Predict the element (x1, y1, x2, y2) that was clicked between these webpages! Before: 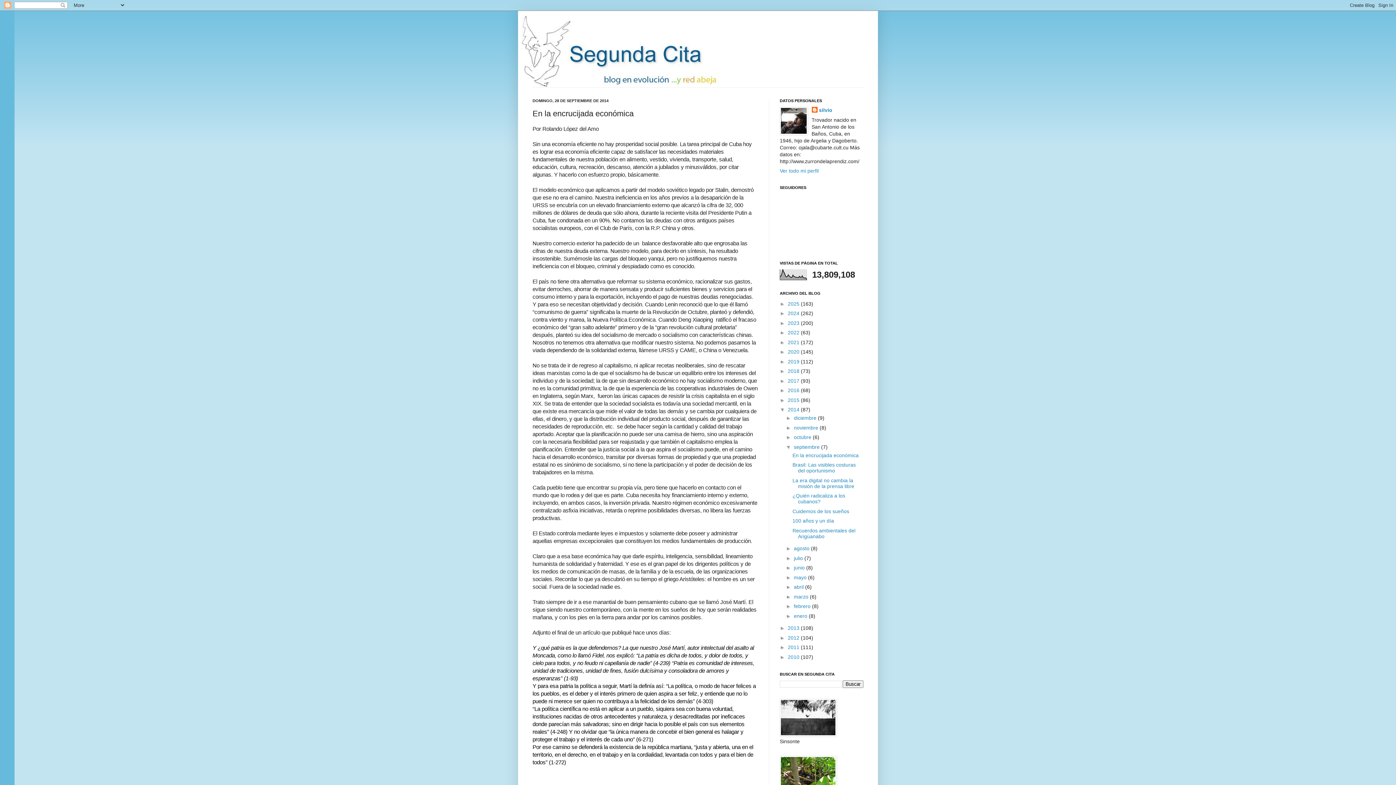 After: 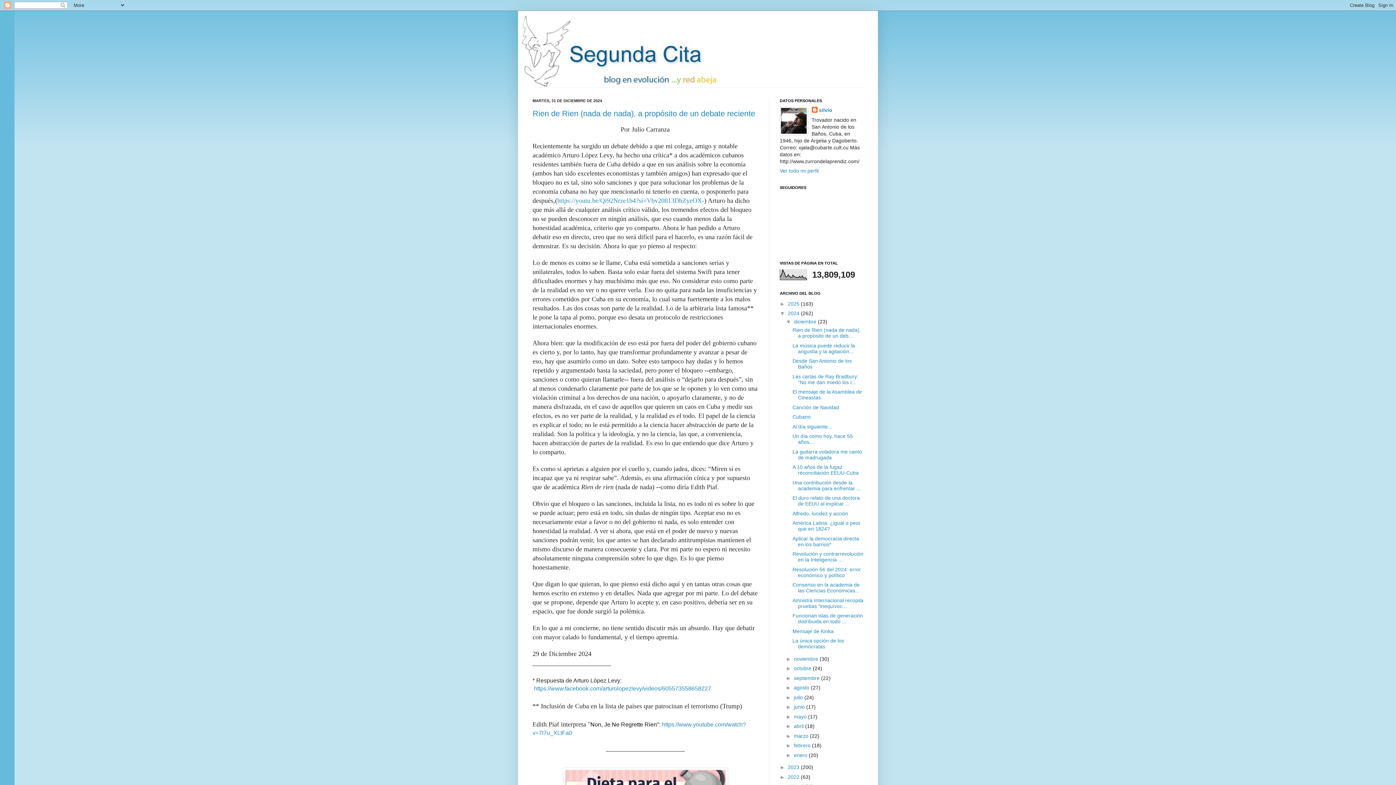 Action: bbox: (788, 310, 801, 316) label: 2024 